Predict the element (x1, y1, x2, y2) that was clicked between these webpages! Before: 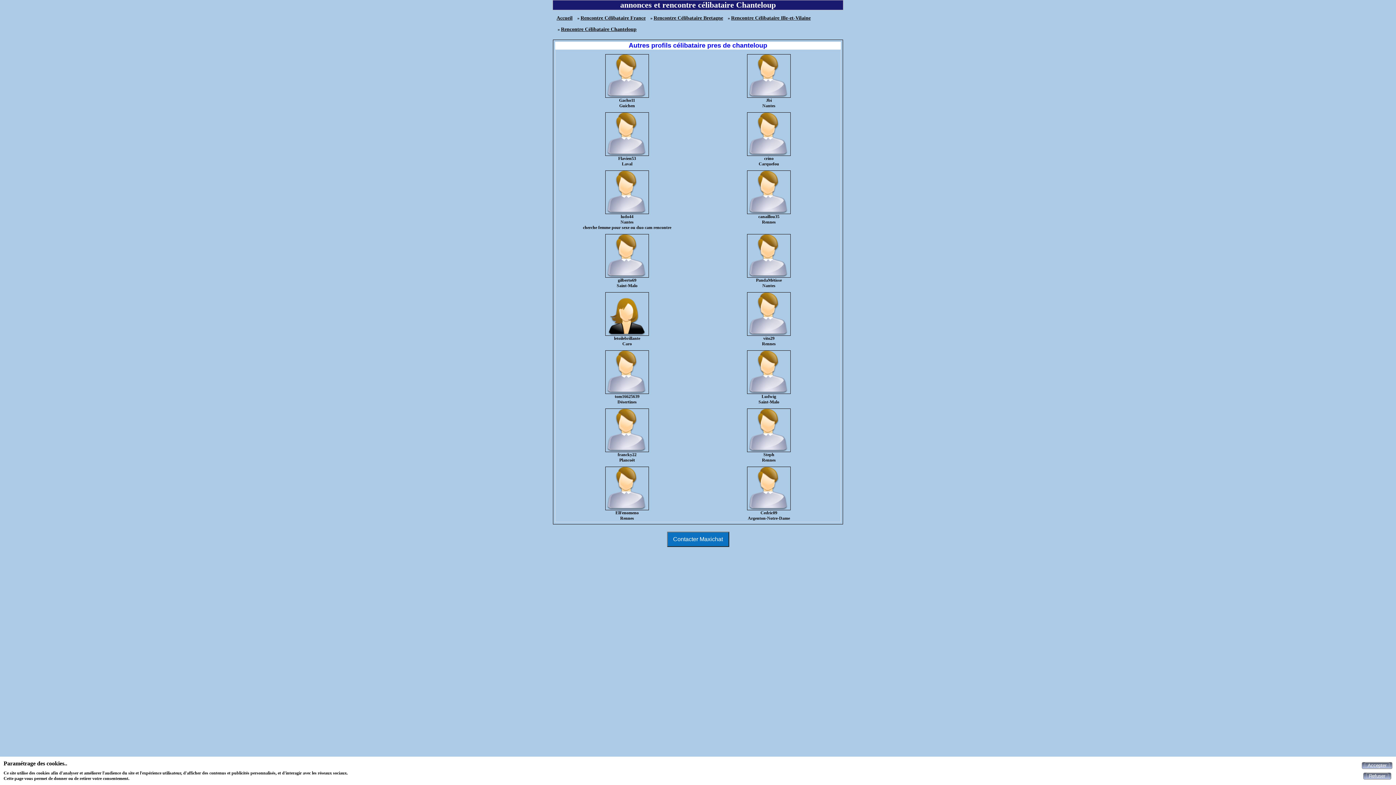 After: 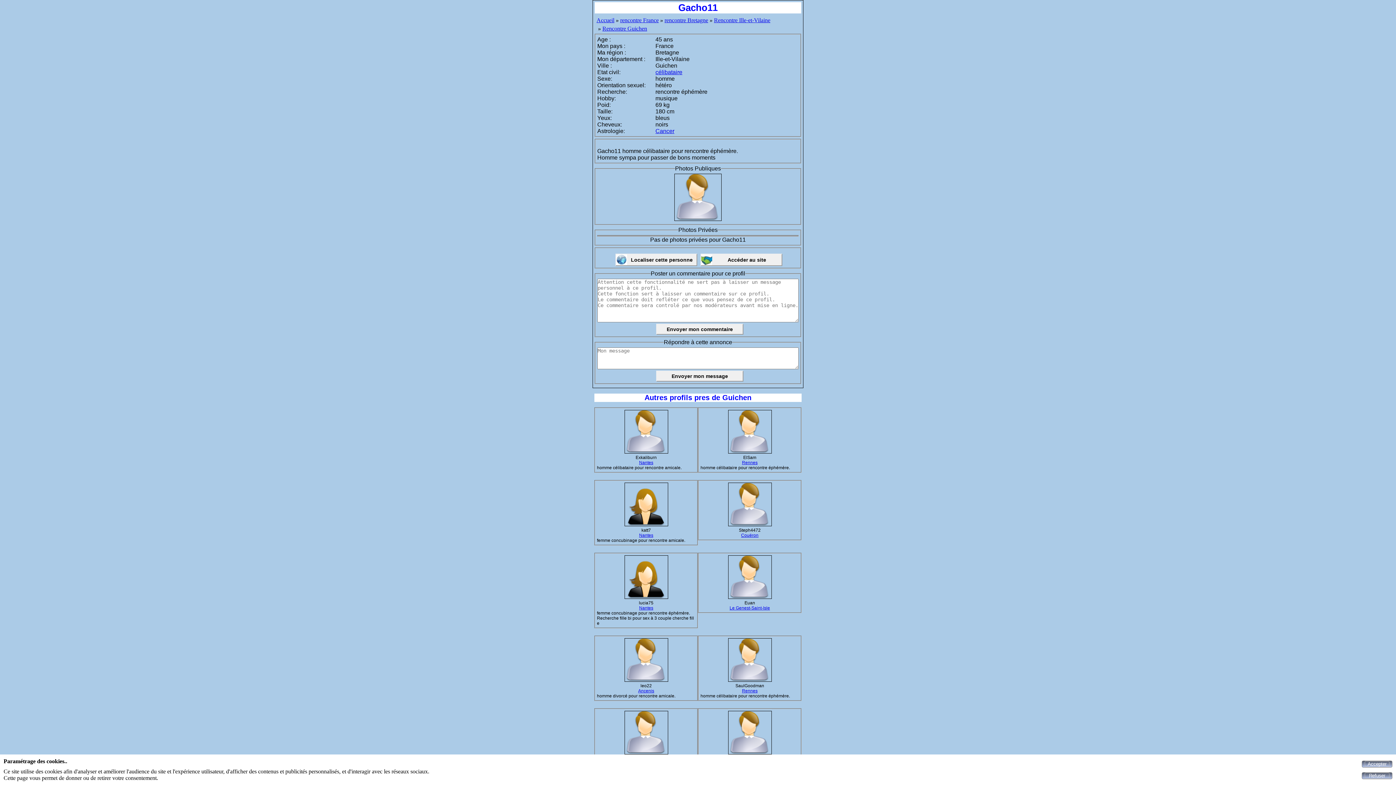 Action: bbox: (556, 54, 698, 97)